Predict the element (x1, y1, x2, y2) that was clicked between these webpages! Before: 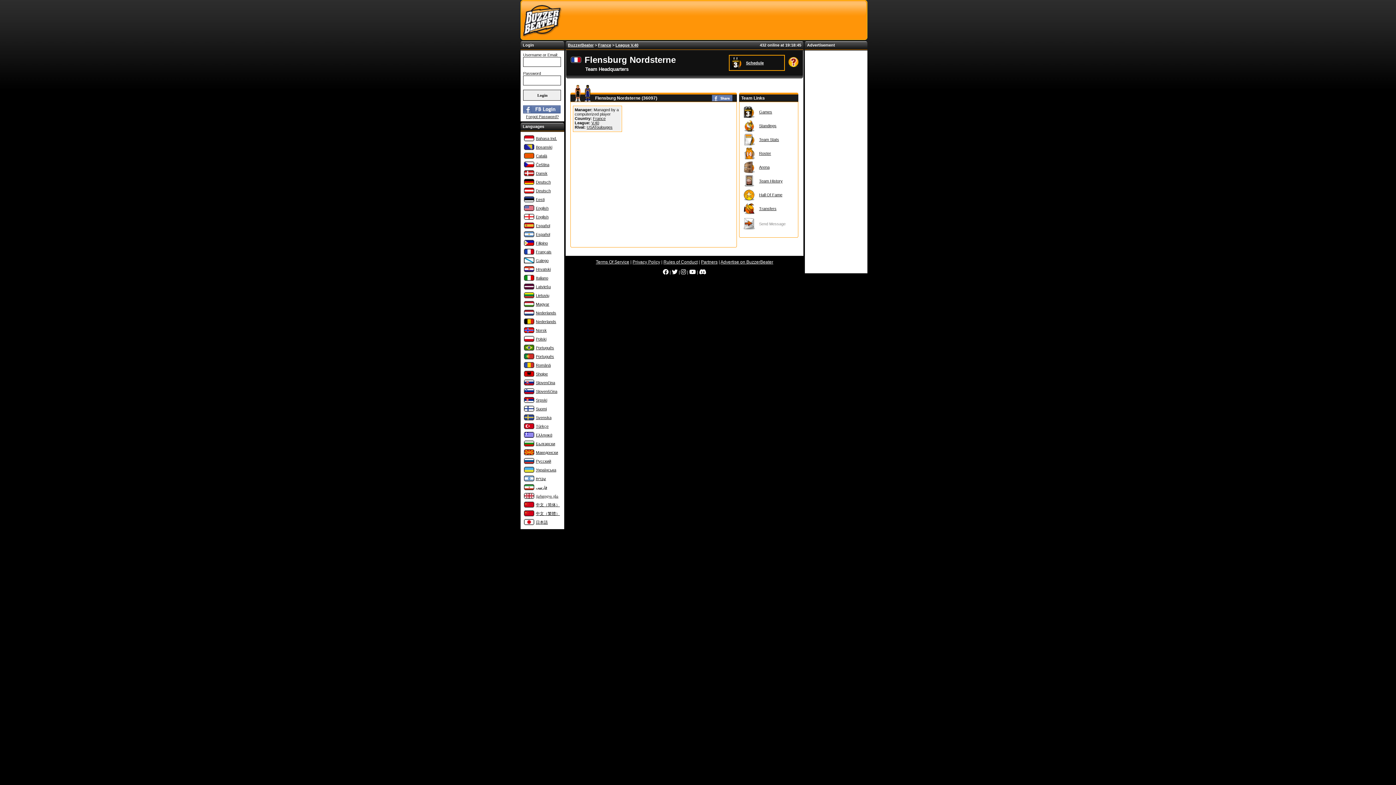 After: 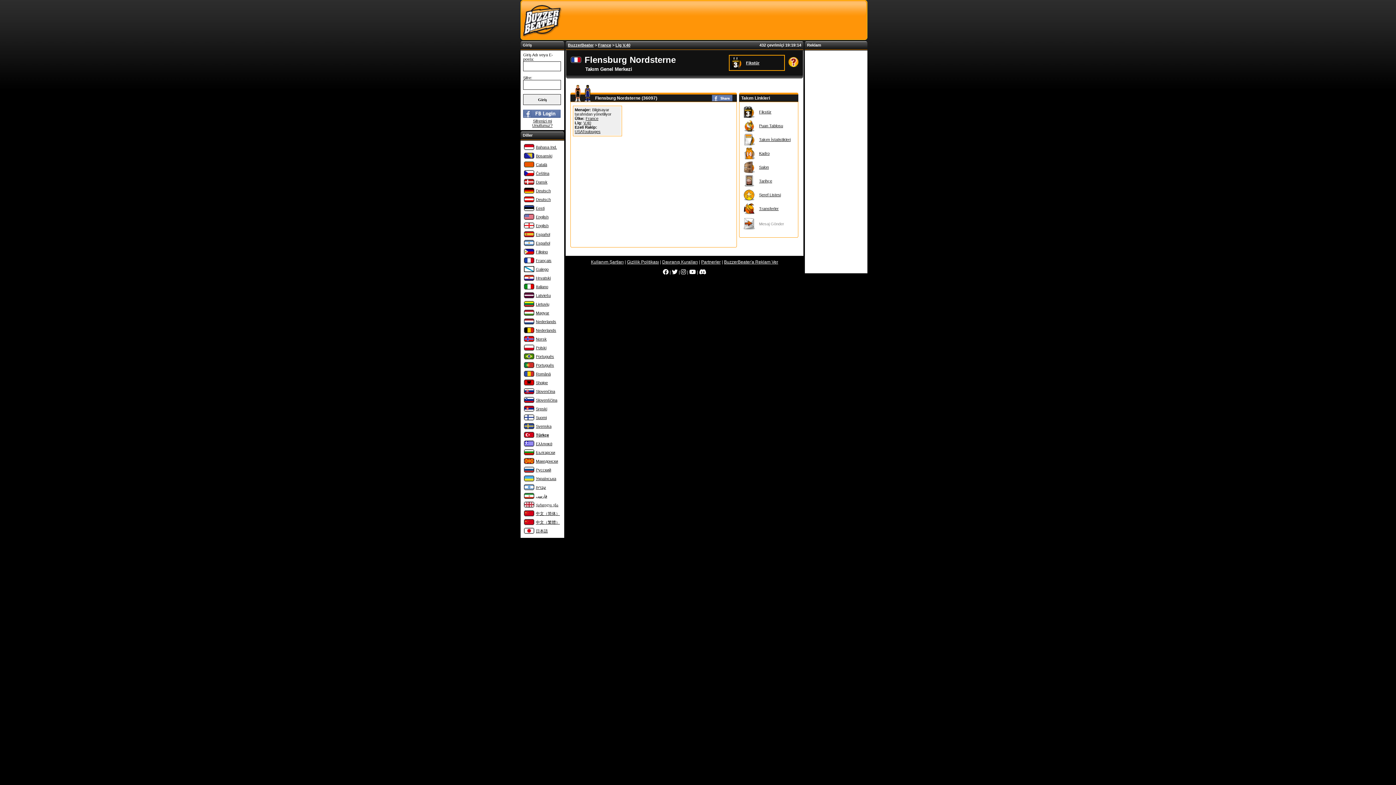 Action: label: Türkçe bbox: (536, 424, 548, 428)